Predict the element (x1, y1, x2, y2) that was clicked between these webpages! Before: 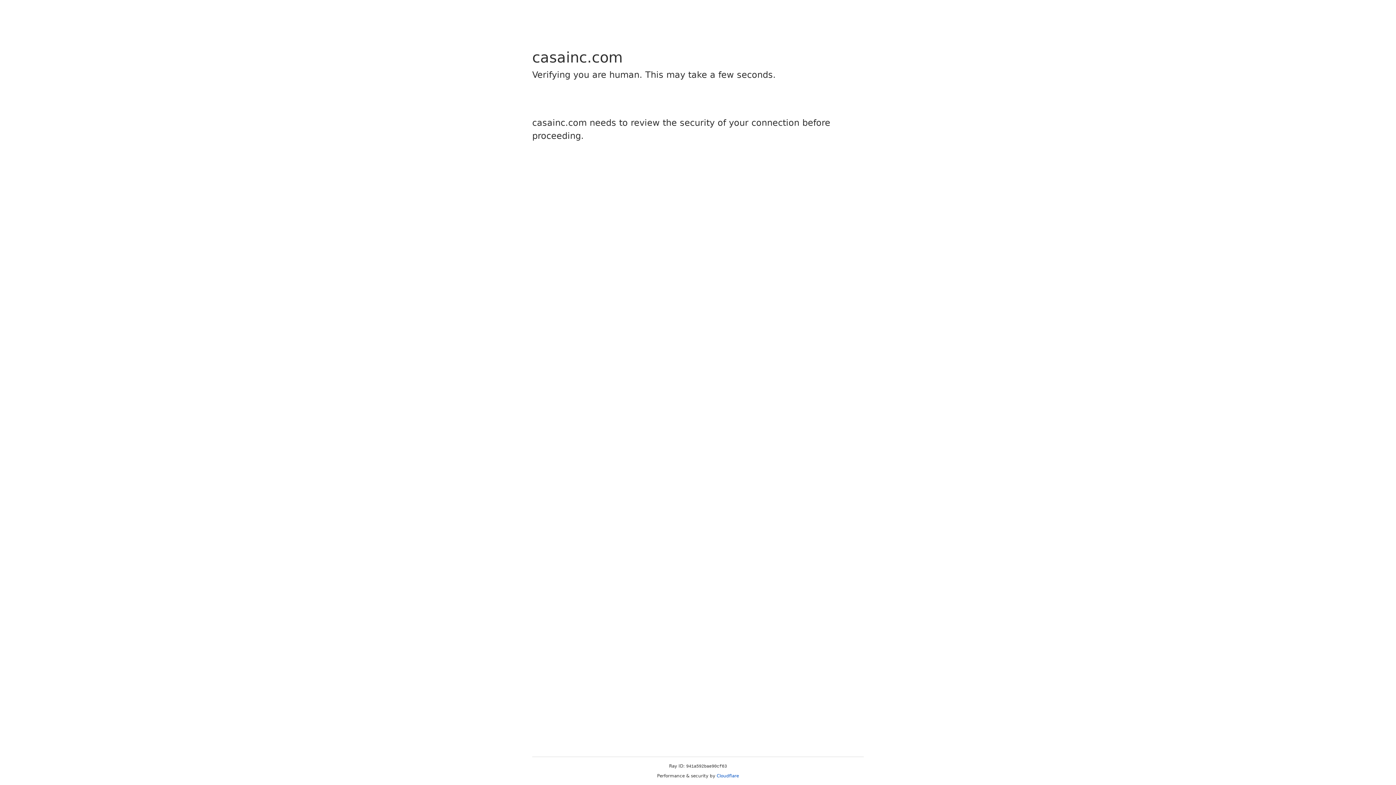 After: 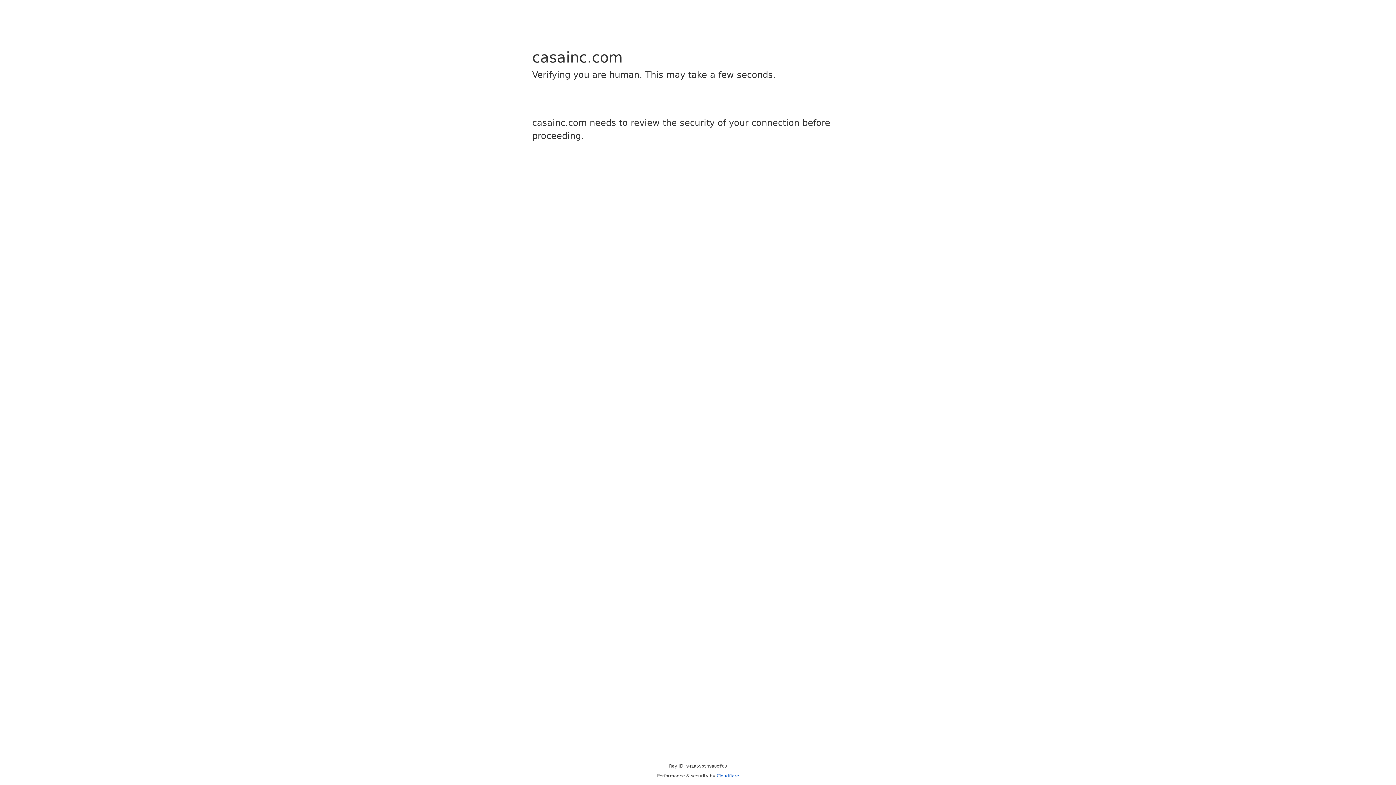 Action: label: Cloudflare bbox: (716, 773, 739, 778)